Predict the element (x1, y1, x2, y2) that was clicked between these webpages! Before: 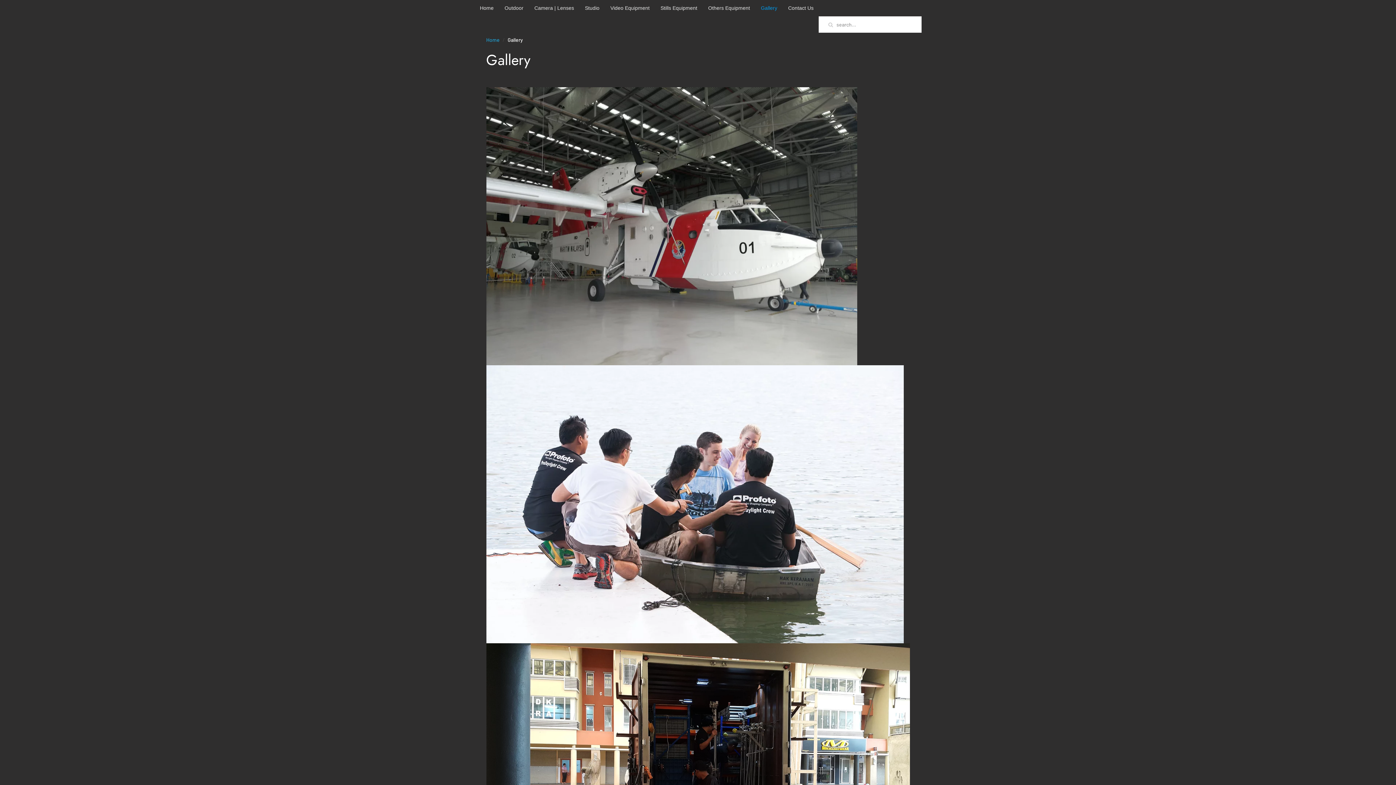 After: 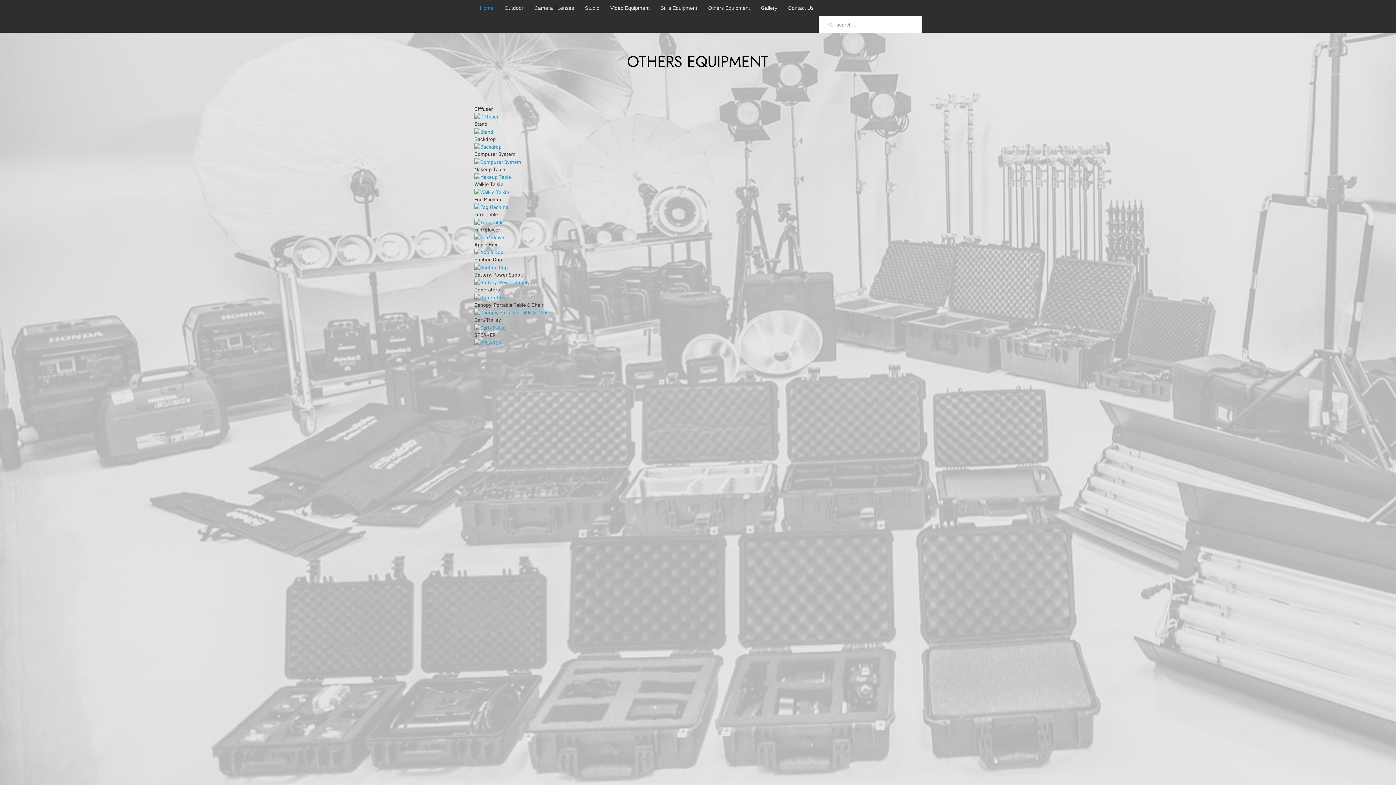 Action: label: Others Equipment bbox: (702, 0, 755, 16)